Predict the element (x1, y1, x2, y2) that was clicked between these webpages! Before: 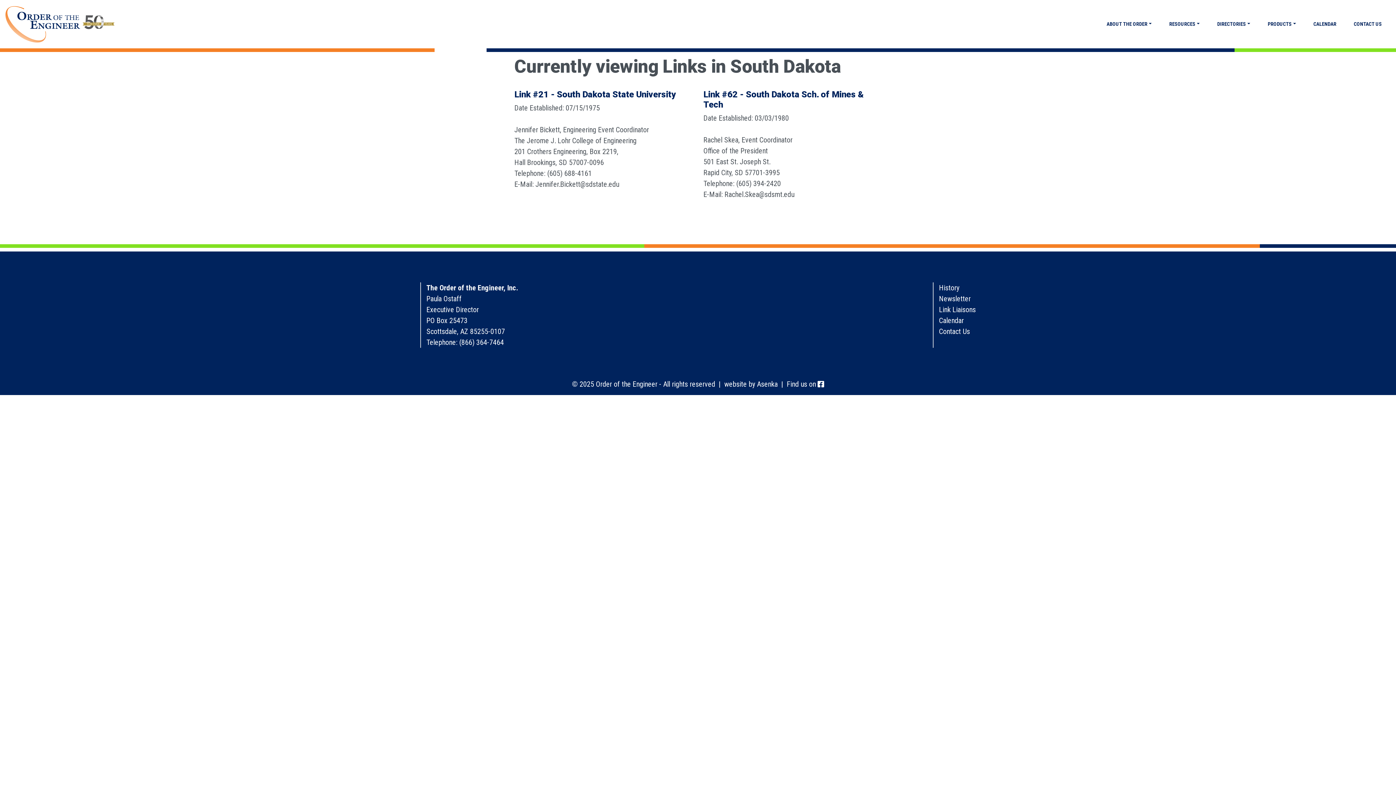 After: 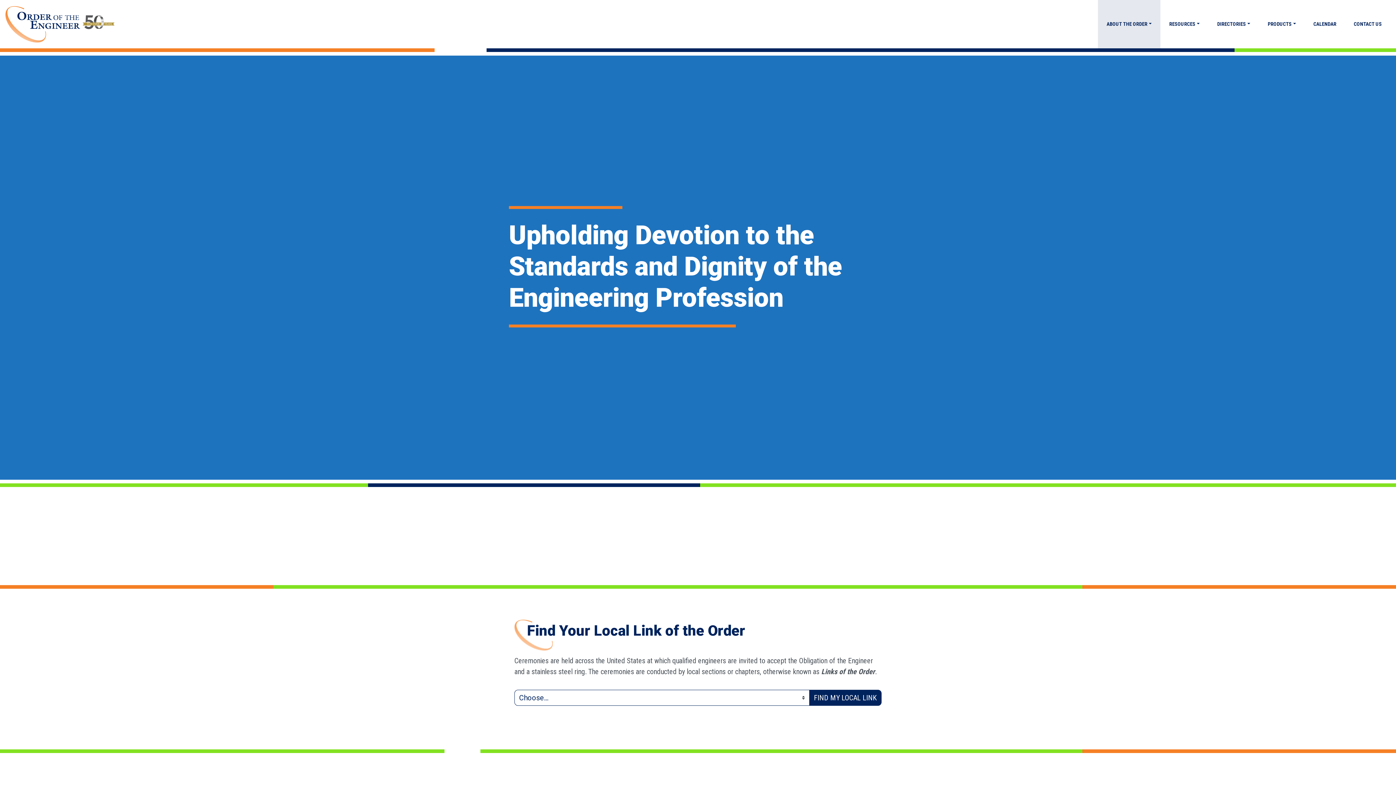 Action: label: Order of the Engineer bbox: (5, 0, 114, 47)